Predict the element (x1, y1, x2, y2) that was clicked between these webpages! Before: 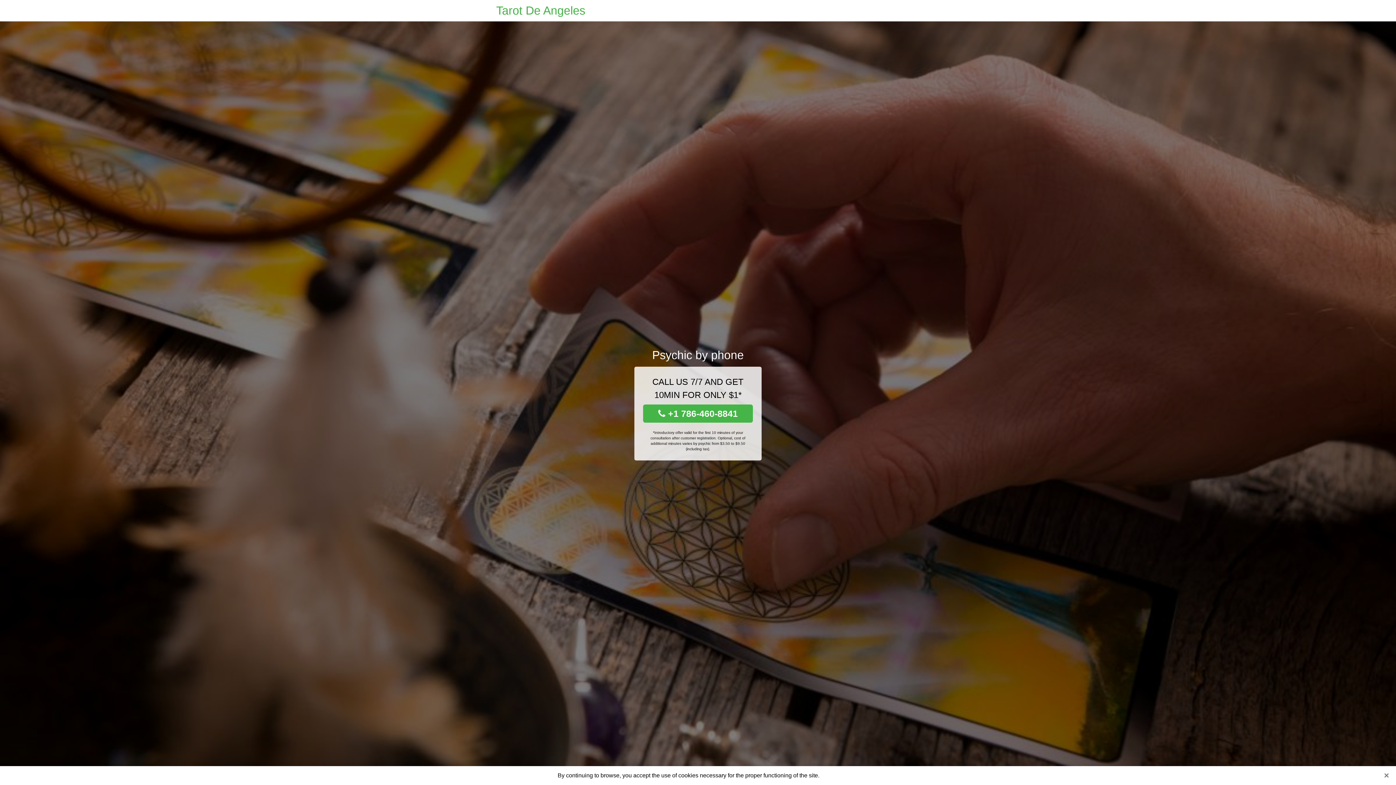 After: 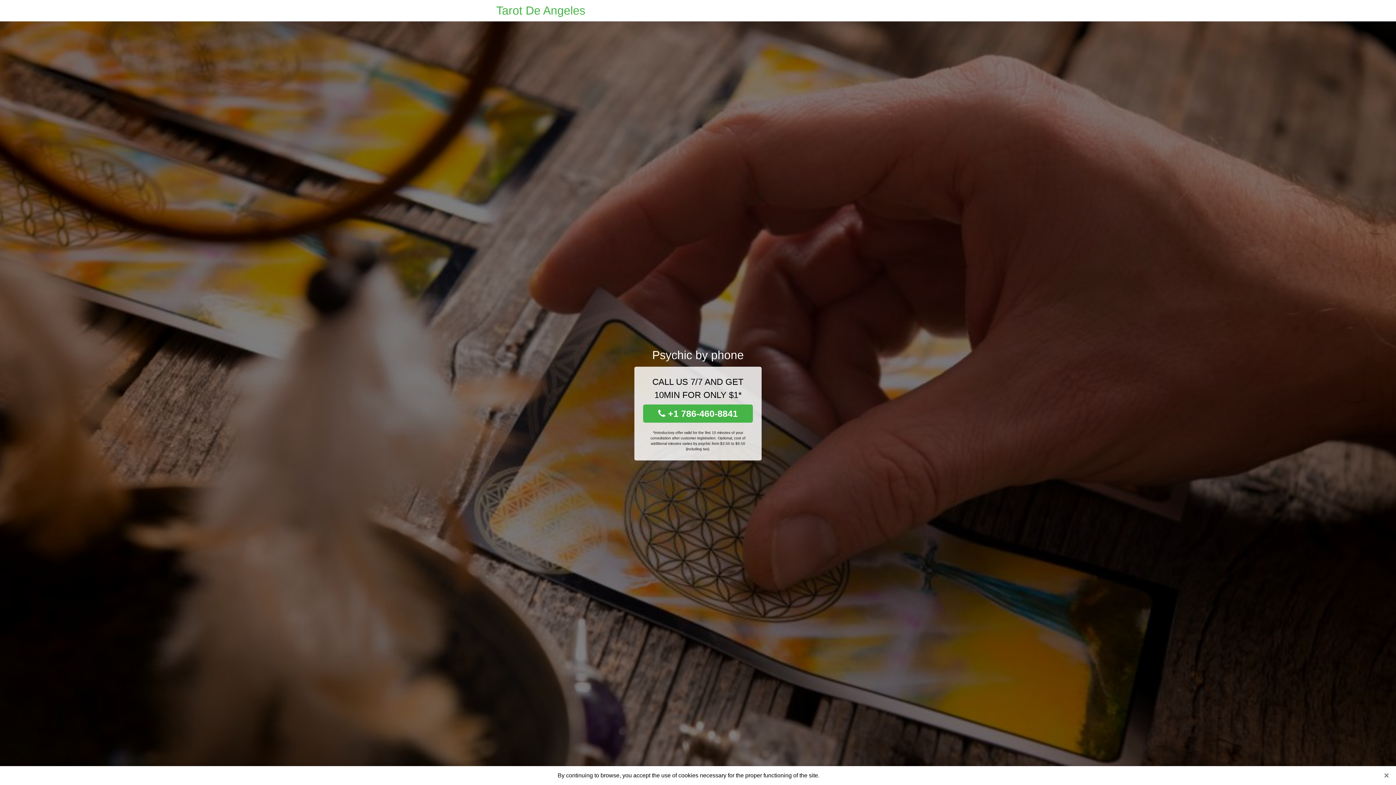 Action: bbox: (643, 404, 753, 422) label:  +1 786-460-8841